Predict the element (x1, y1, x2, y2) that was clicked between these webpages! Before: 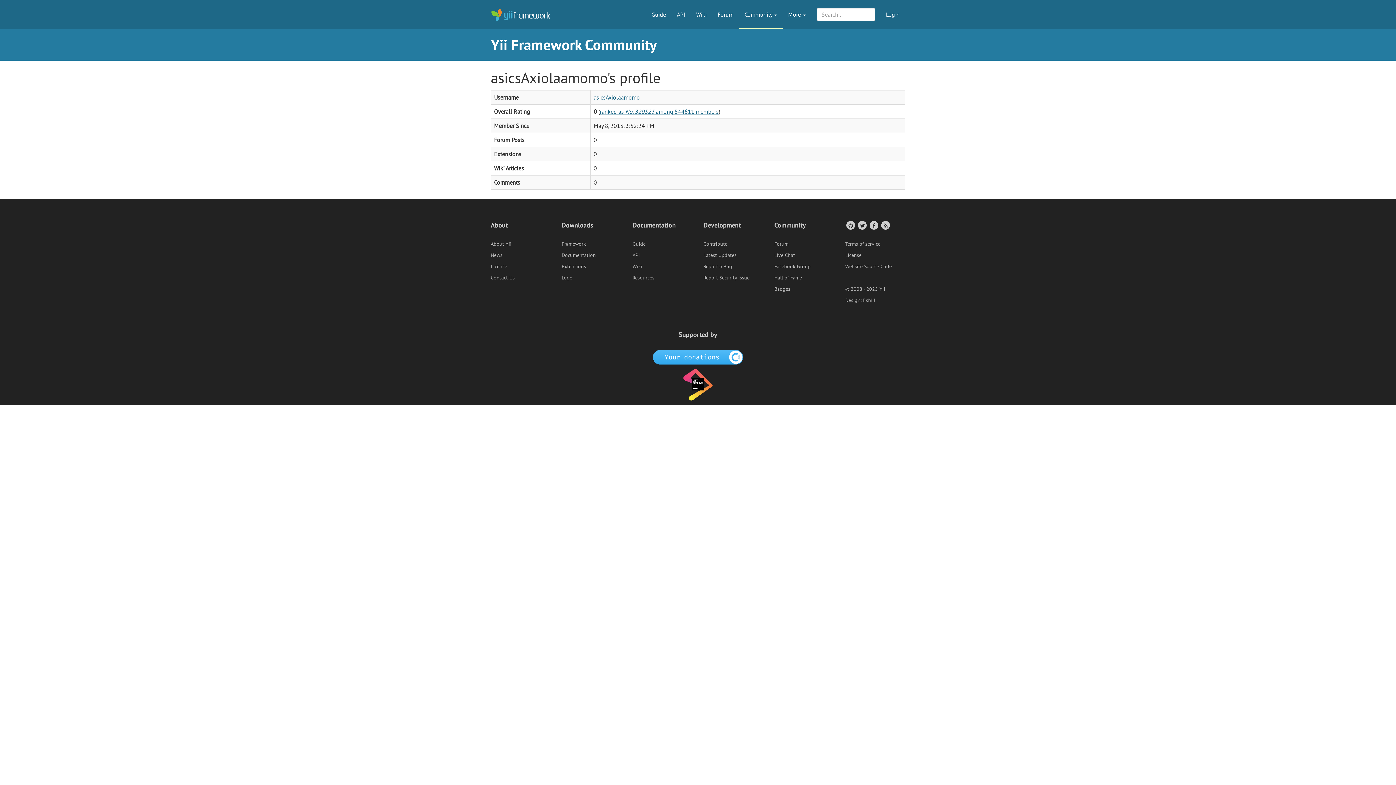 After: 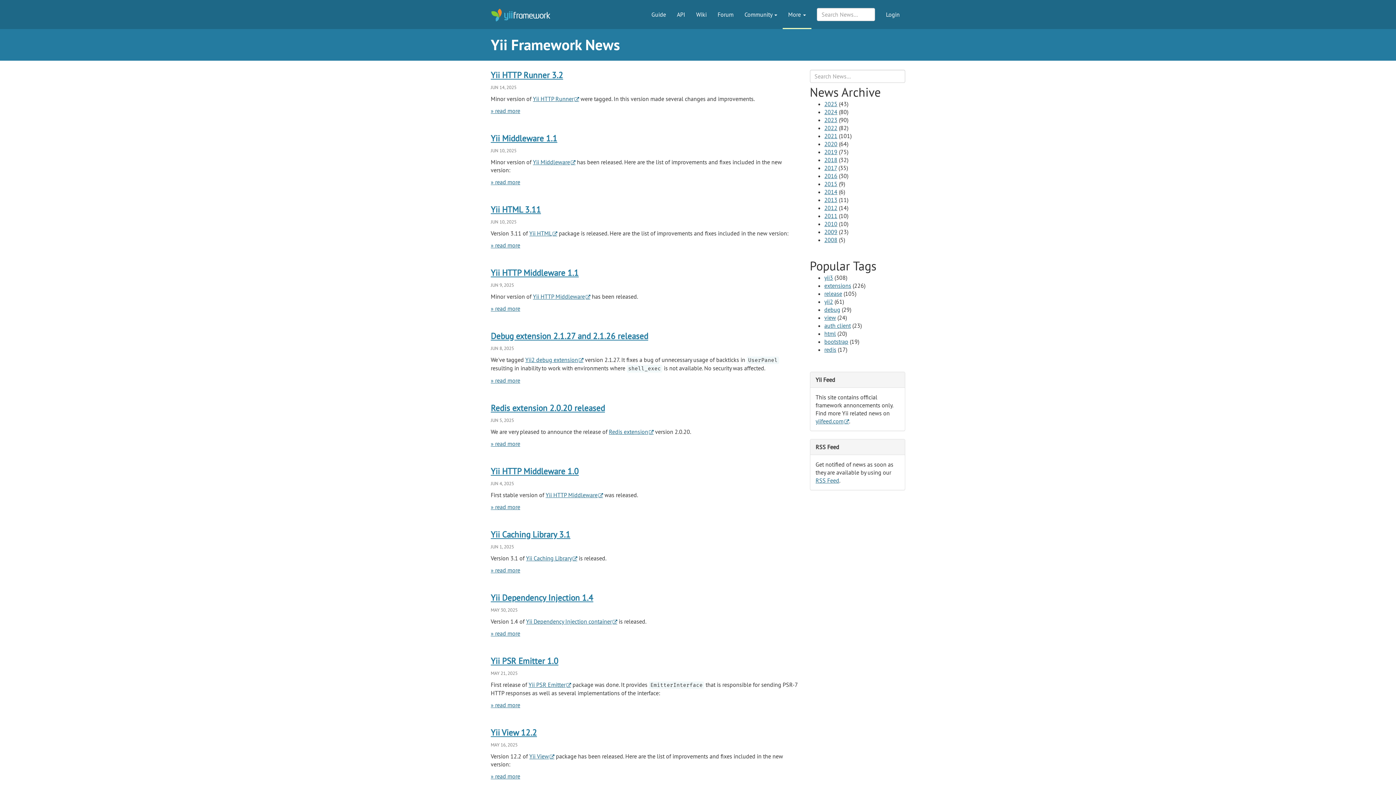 Action: label: News bbox: (490, 252, 502, 258)